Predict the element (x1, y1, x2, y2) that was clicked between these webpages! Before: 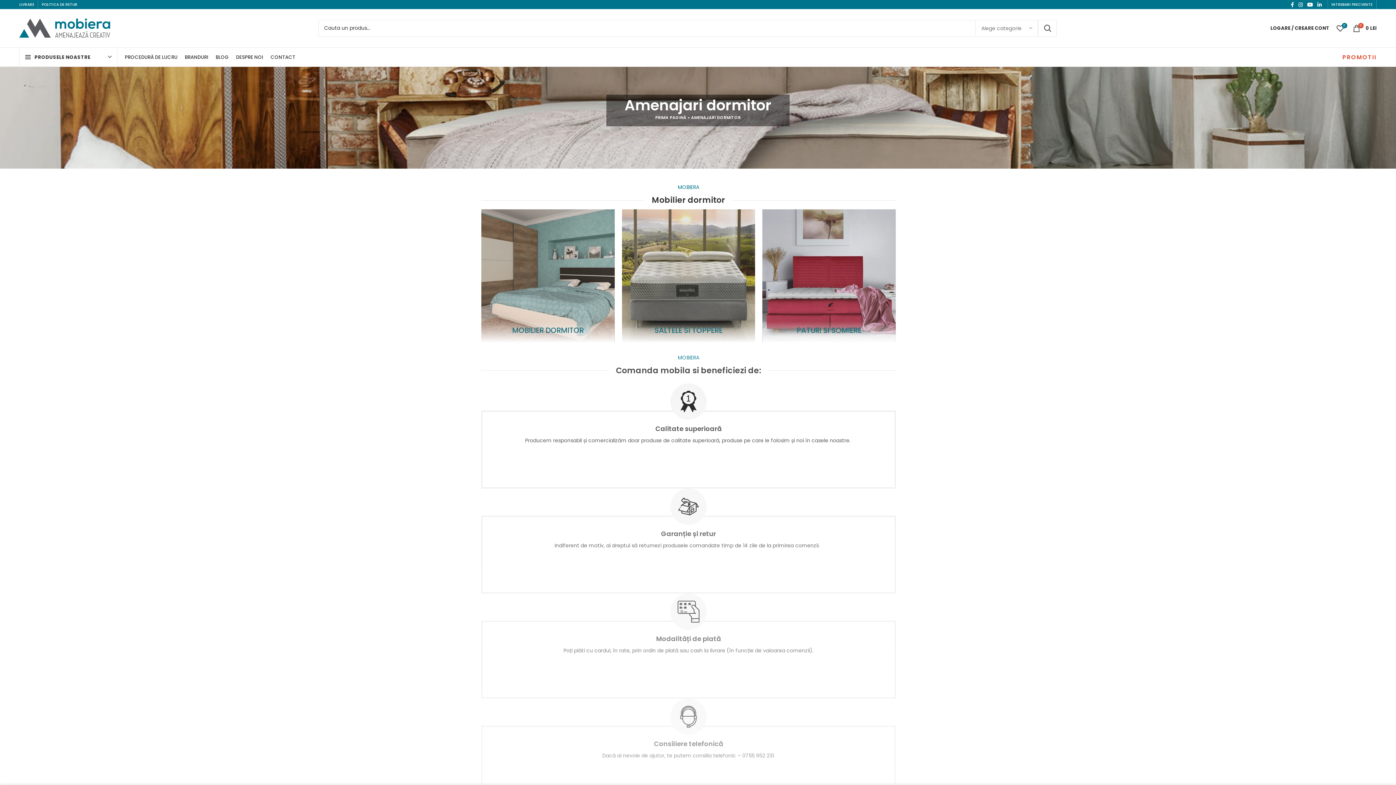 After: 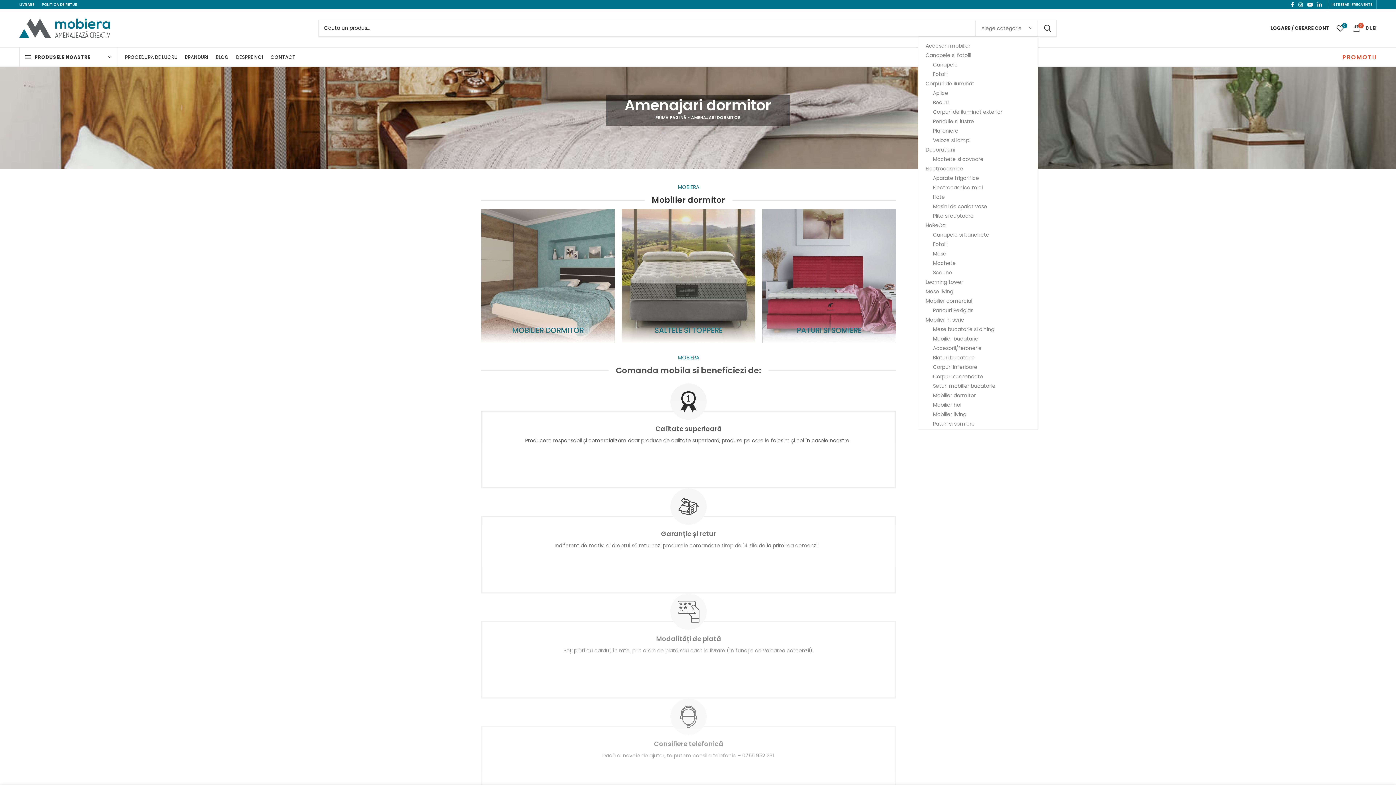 Action: label: Alege categorie bbox: (975, 20, 1038, 35)